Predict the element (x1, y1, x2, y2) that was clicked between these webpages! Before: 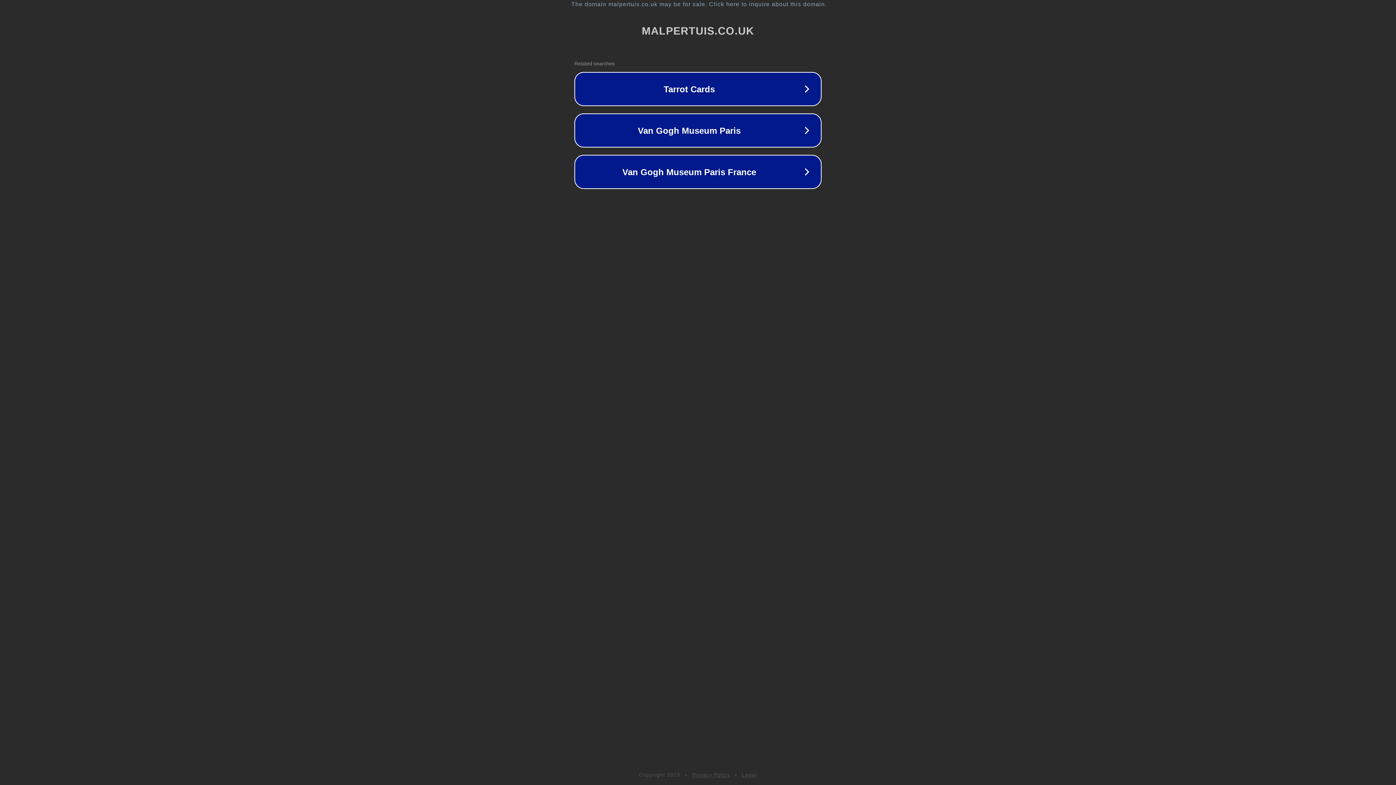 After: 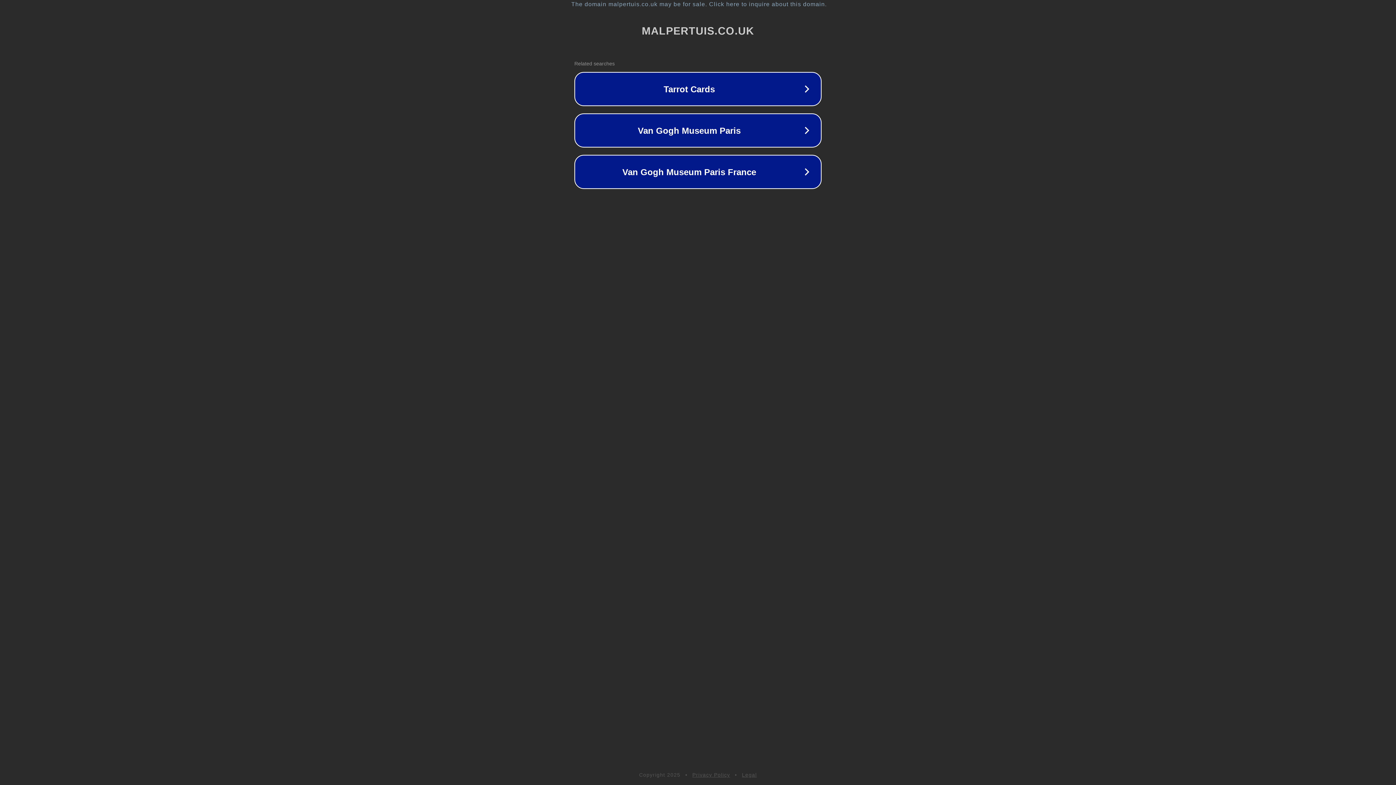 Action: label: Legal bbox: (742, 772, 757, 778)